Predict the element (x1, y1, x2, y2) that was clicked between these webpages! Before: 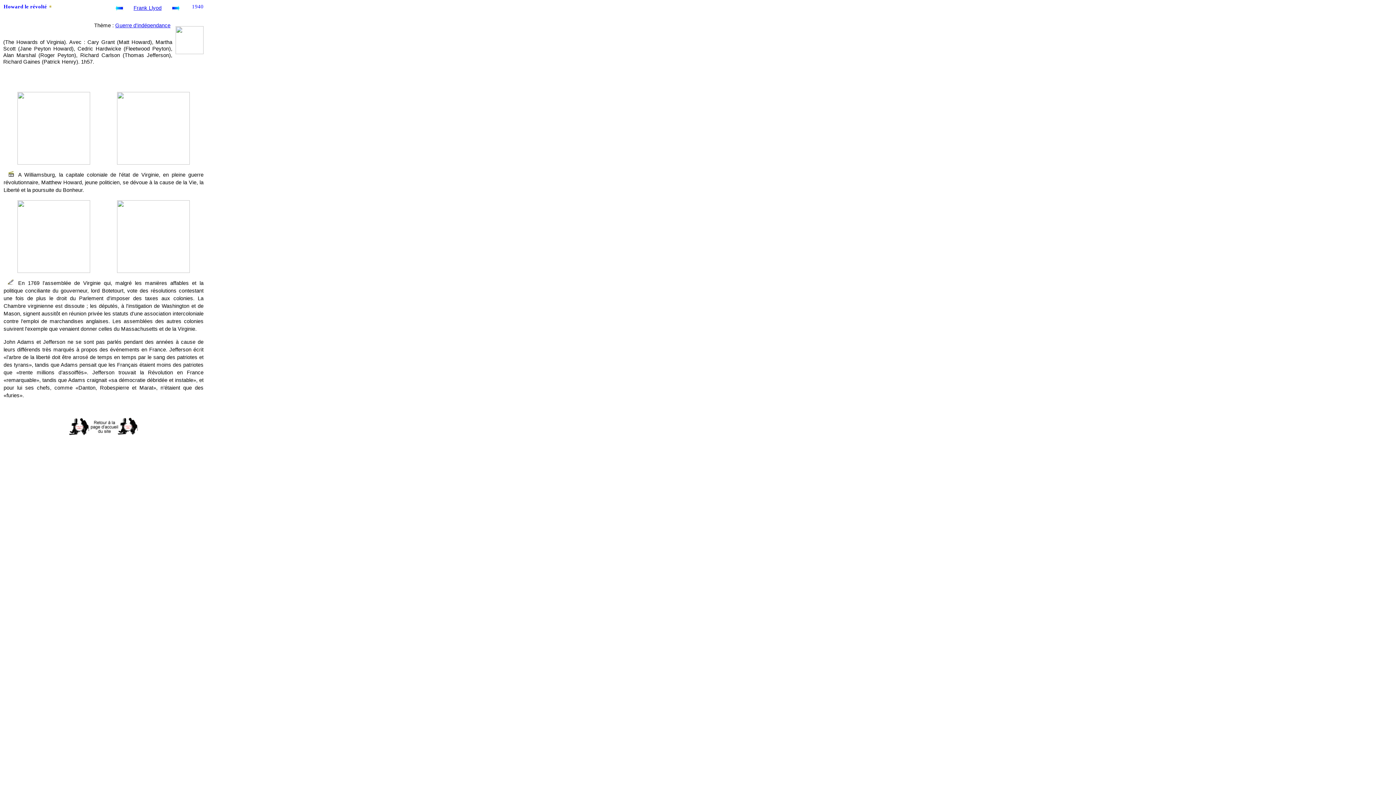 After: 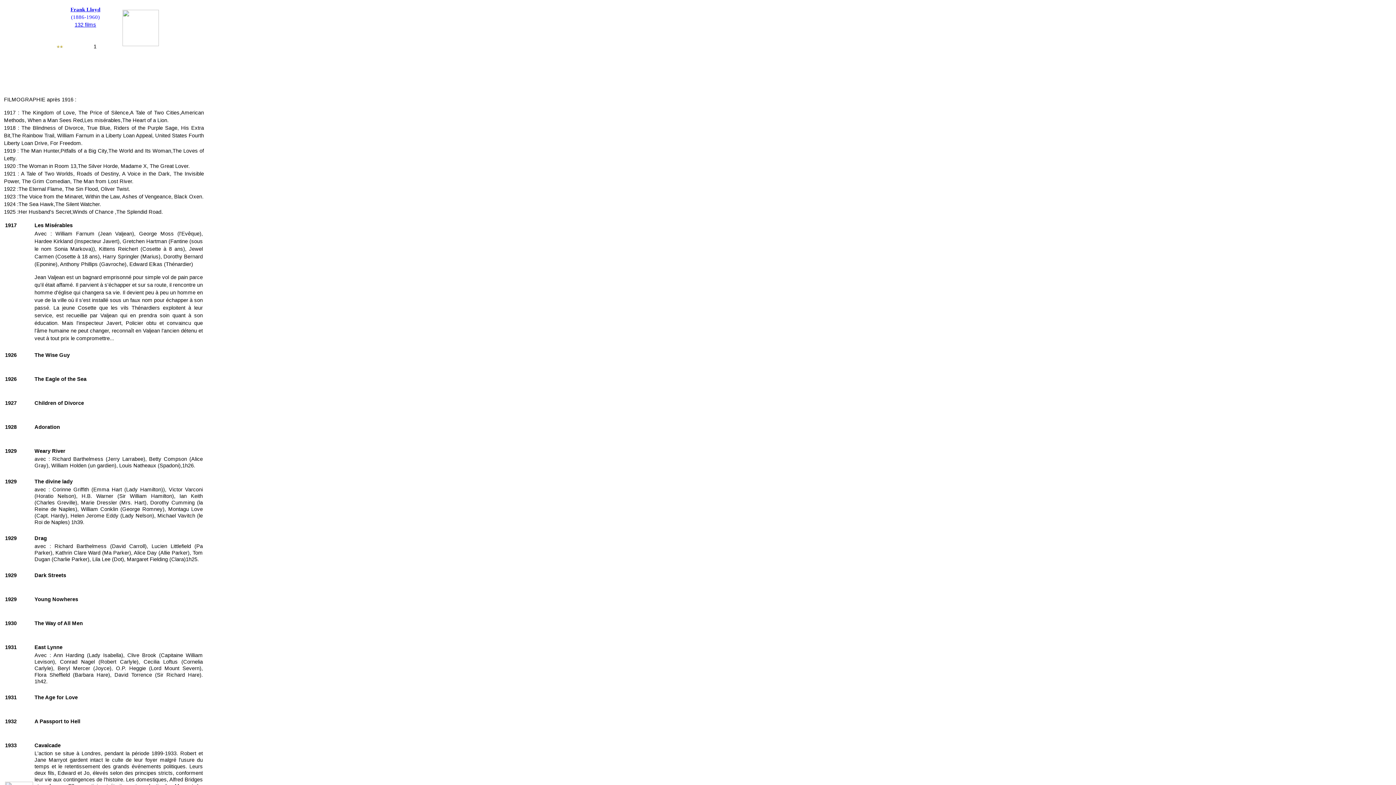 Action: bbox: (133, 5, 161, 10) label: Frank Llyod